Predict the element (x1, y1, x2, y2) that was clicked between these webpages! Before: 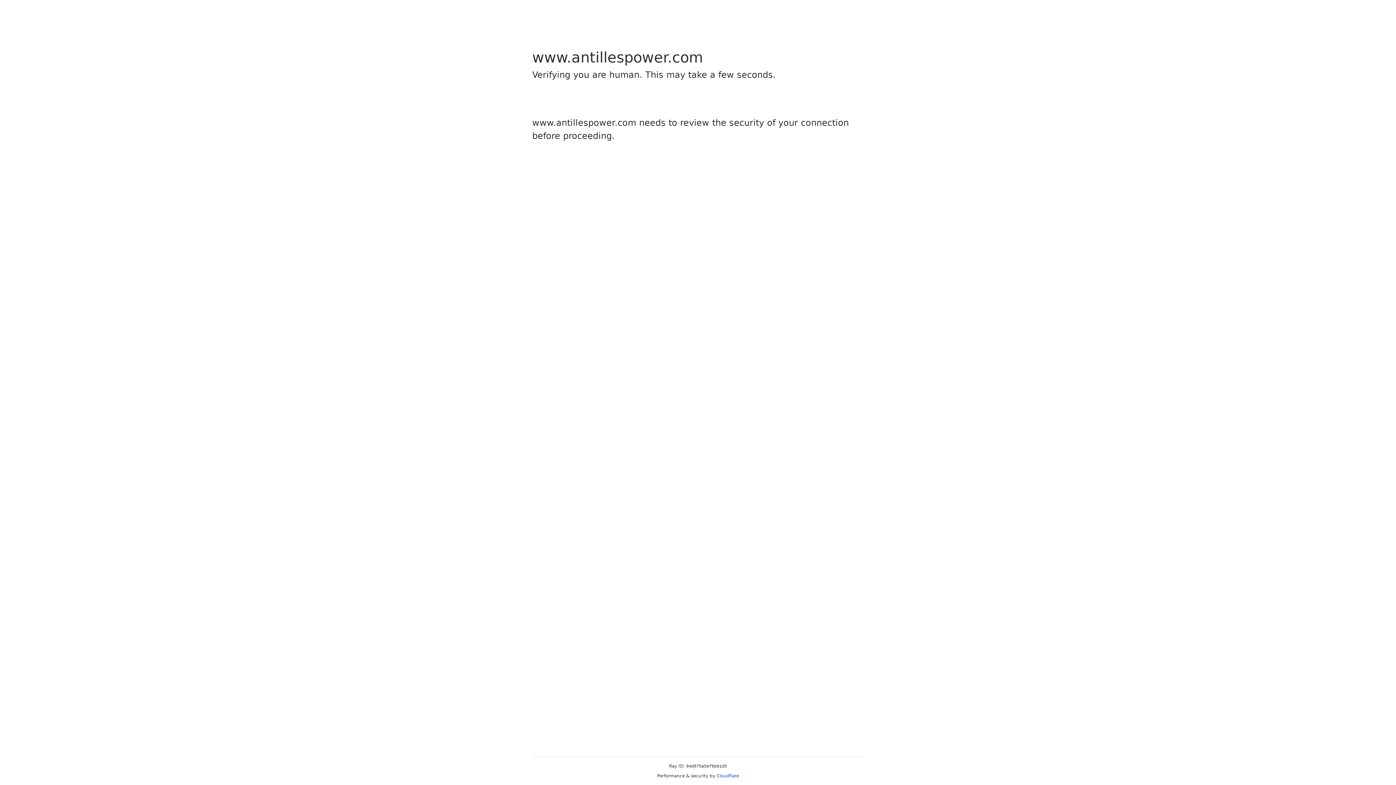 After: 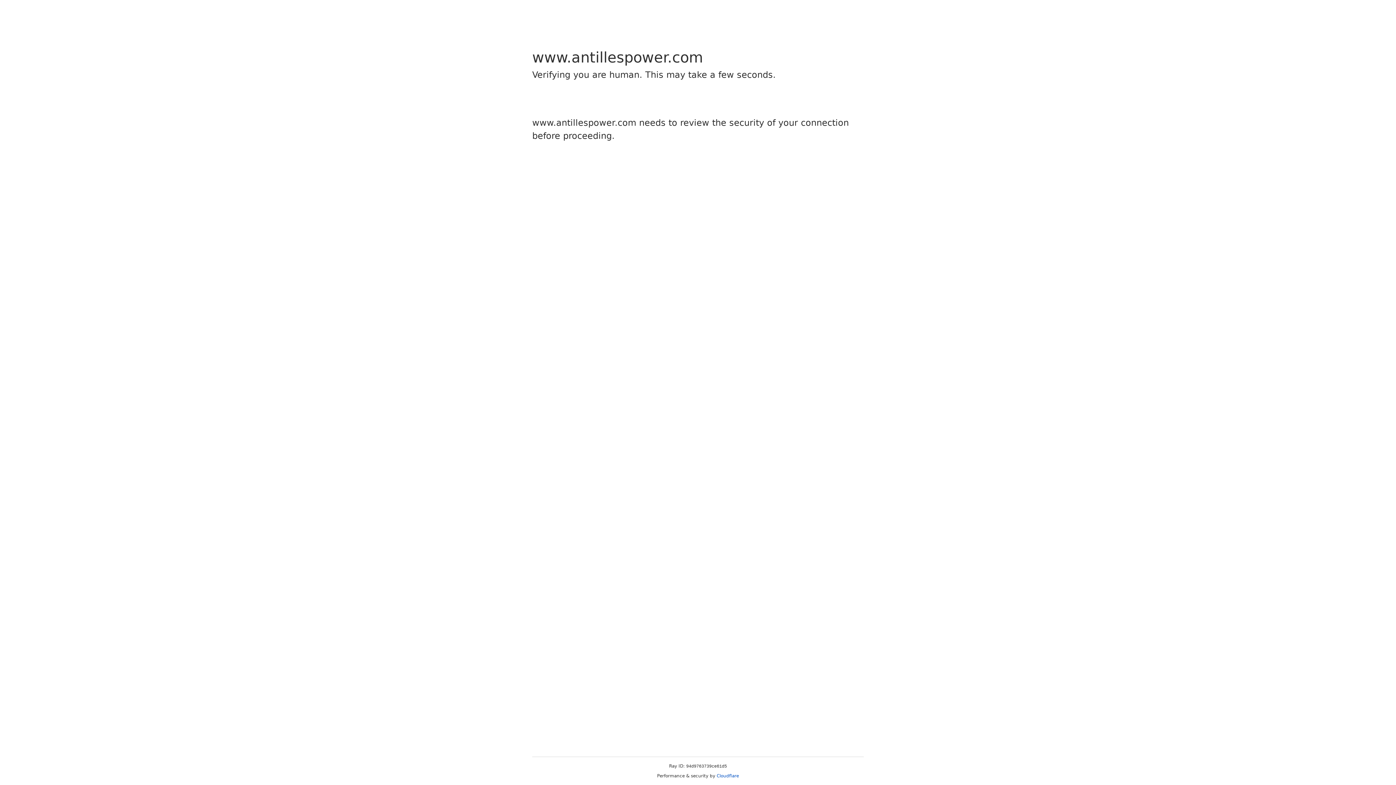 Action: bbox: (716, 773, 739, 778) label: Cloudflare